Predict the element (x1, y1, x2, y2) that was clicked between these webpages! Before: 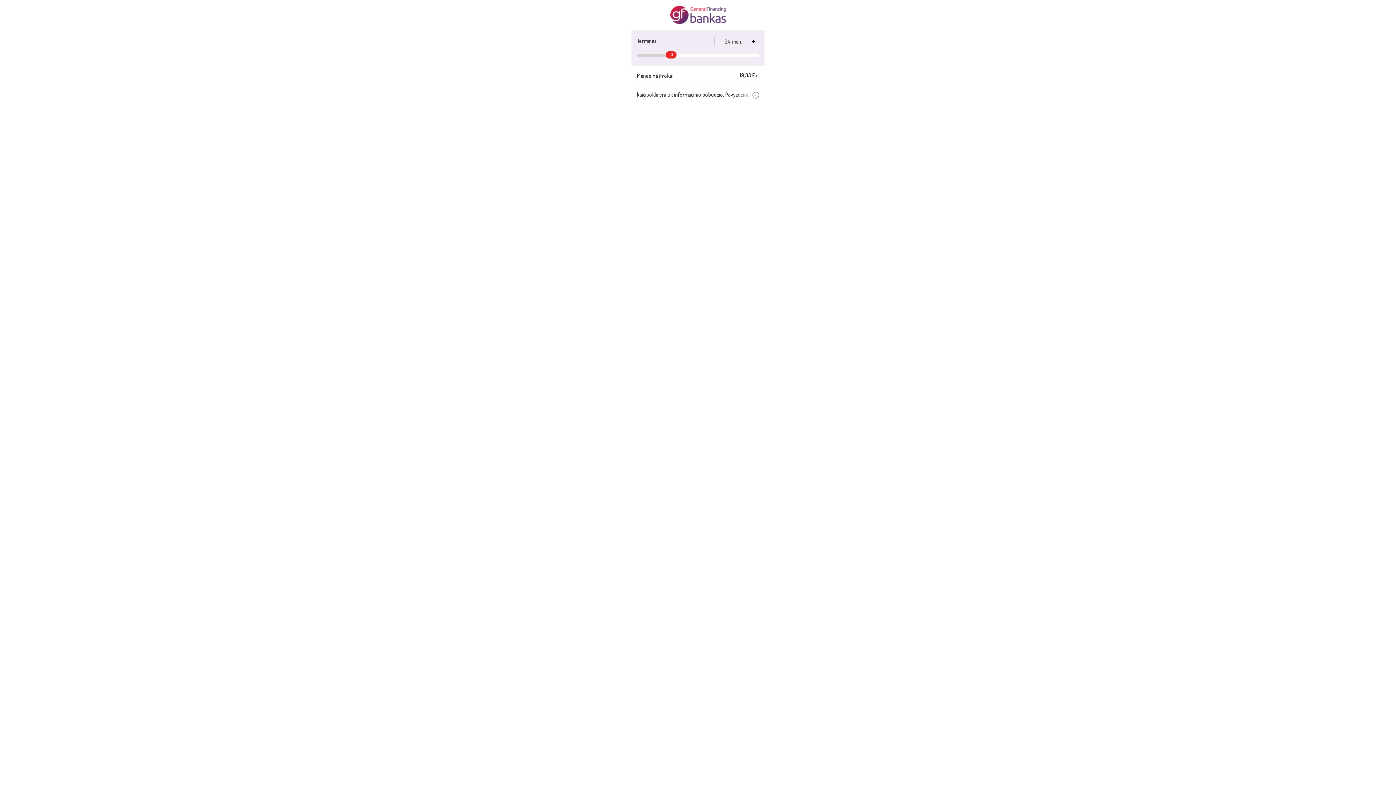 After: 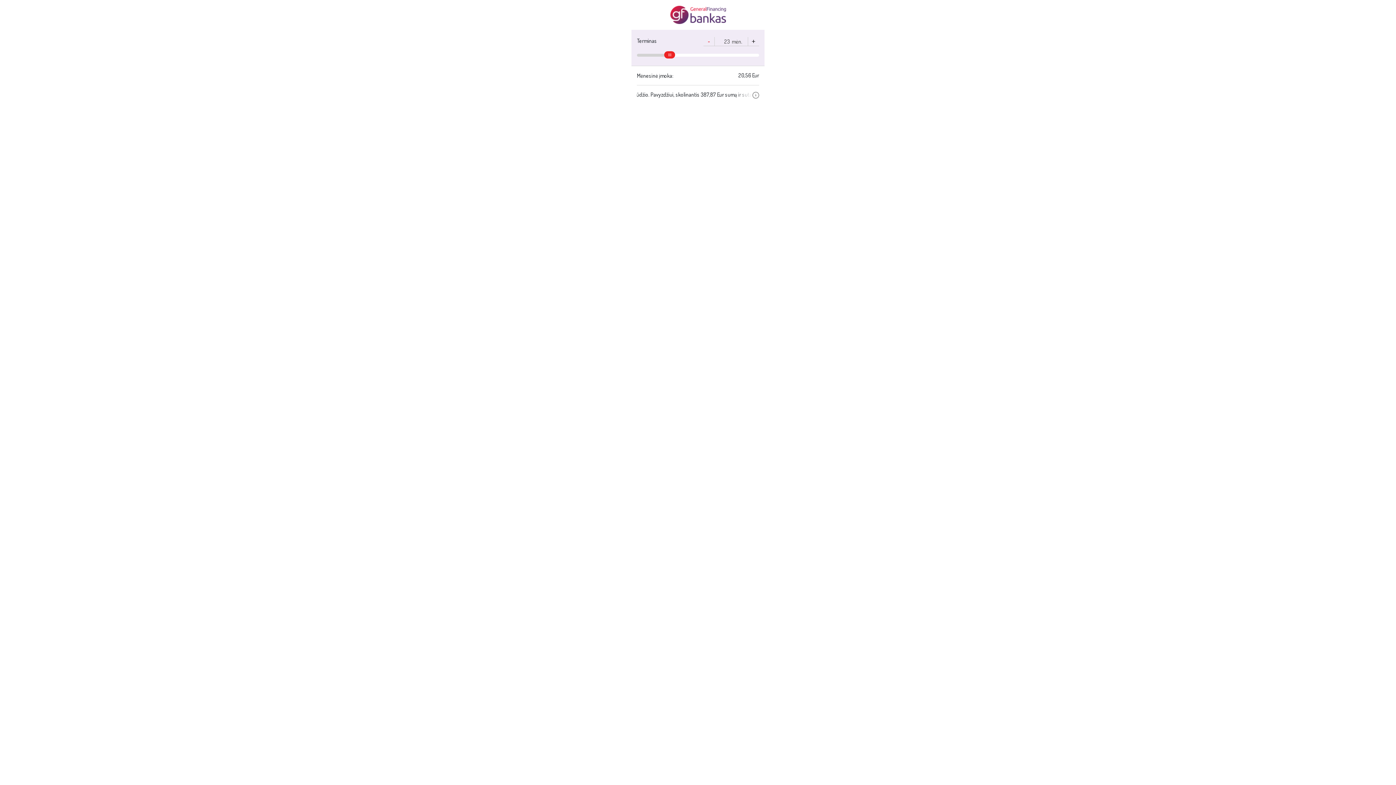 Action: label: - bbox: (703, 37, 714, 46)